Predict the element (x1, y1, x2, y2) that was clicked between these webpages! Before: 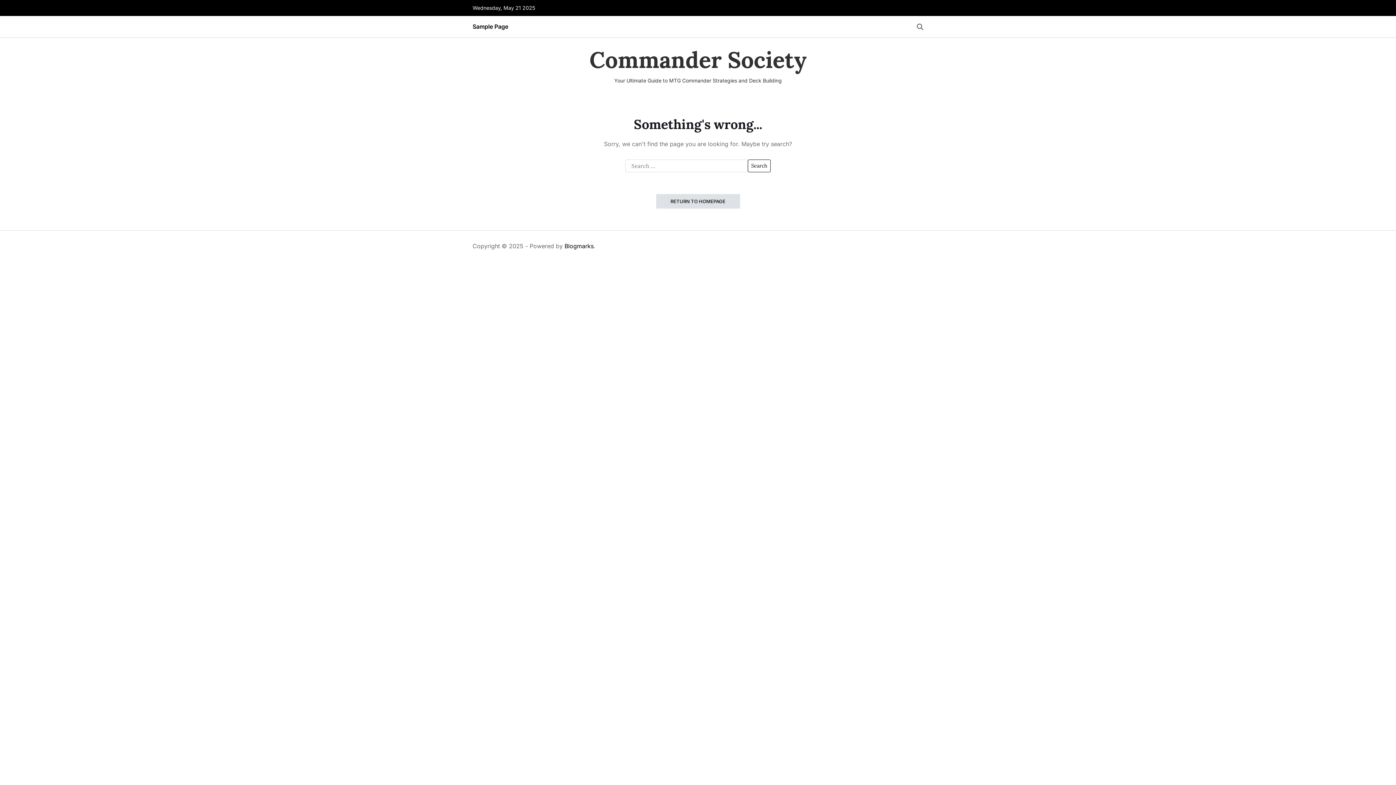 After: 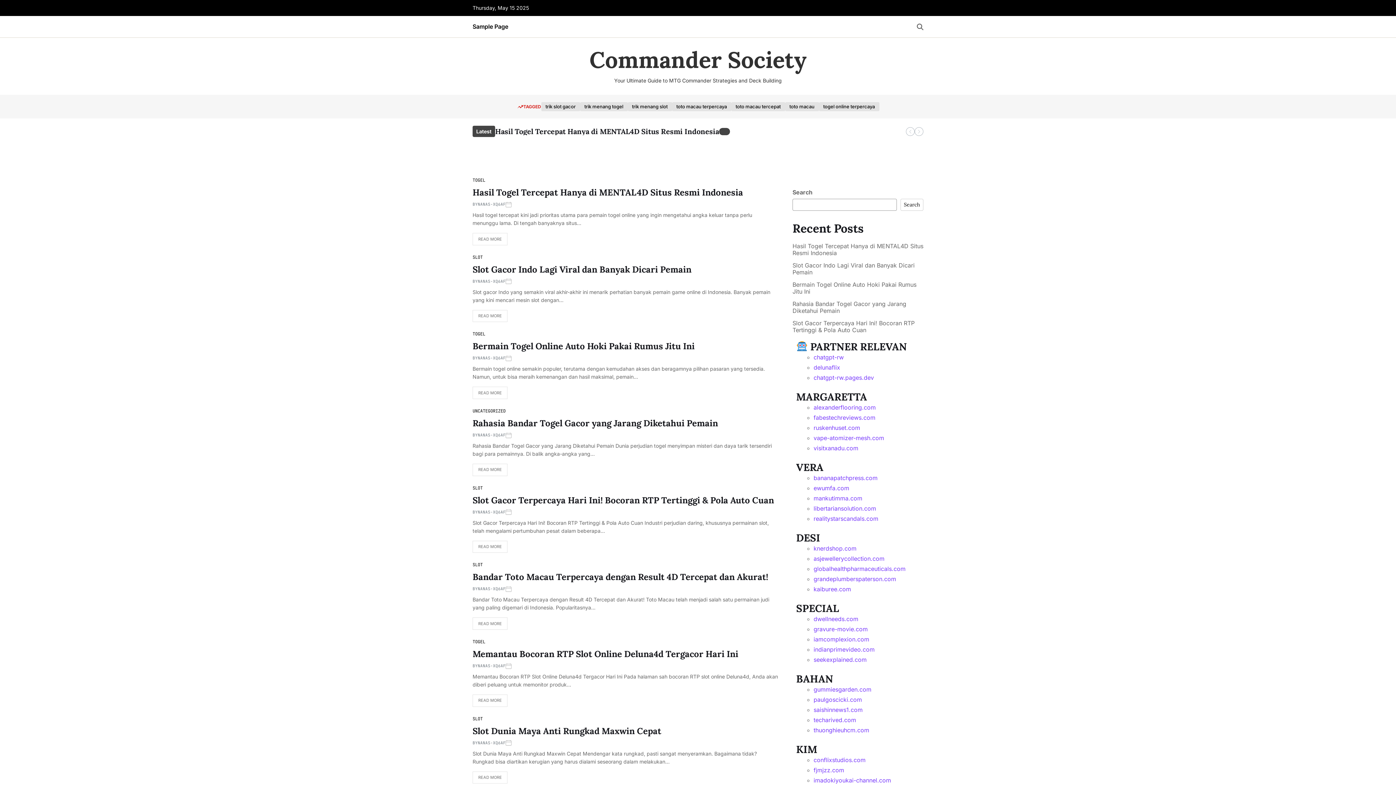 Action: label: RETURN TO HOMEPAGE bbox: (656, 194, 740, 208)